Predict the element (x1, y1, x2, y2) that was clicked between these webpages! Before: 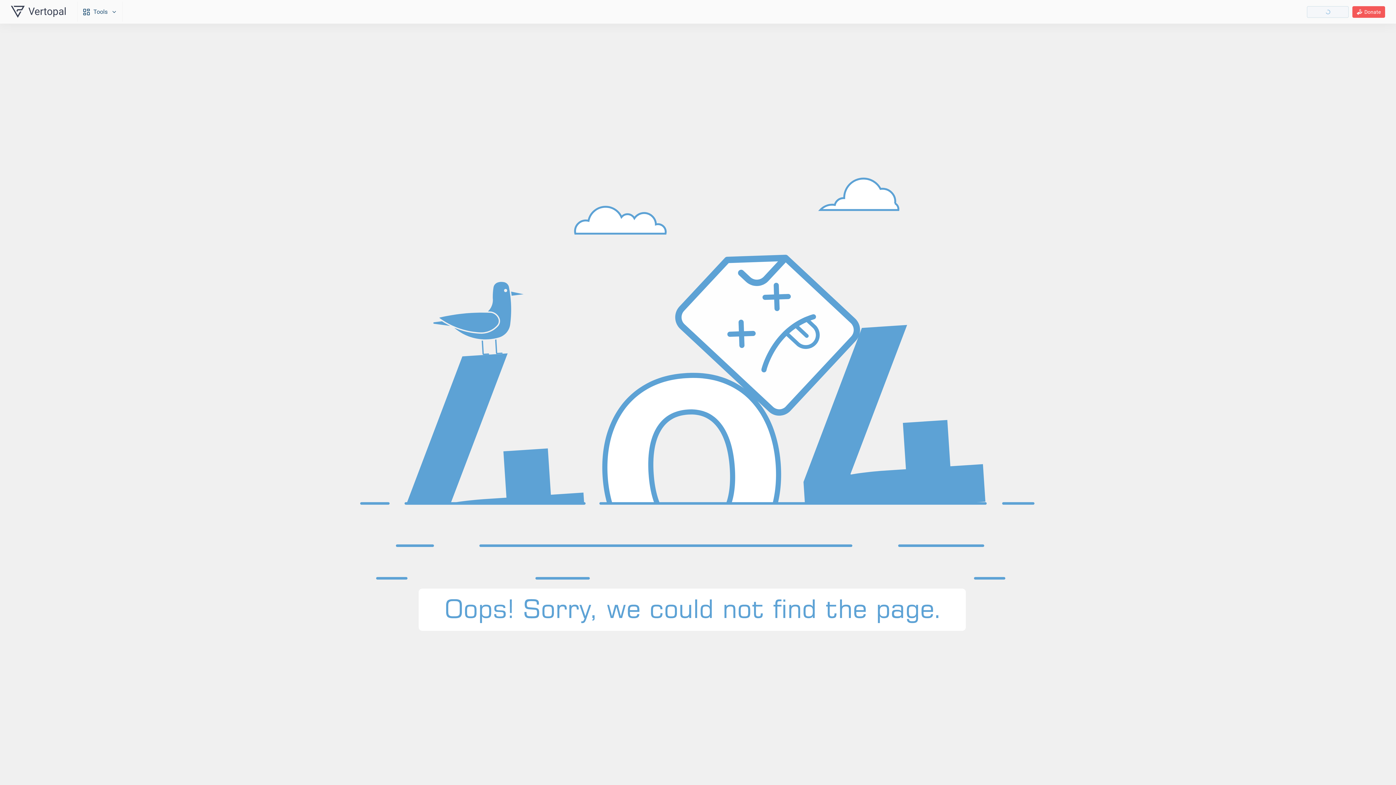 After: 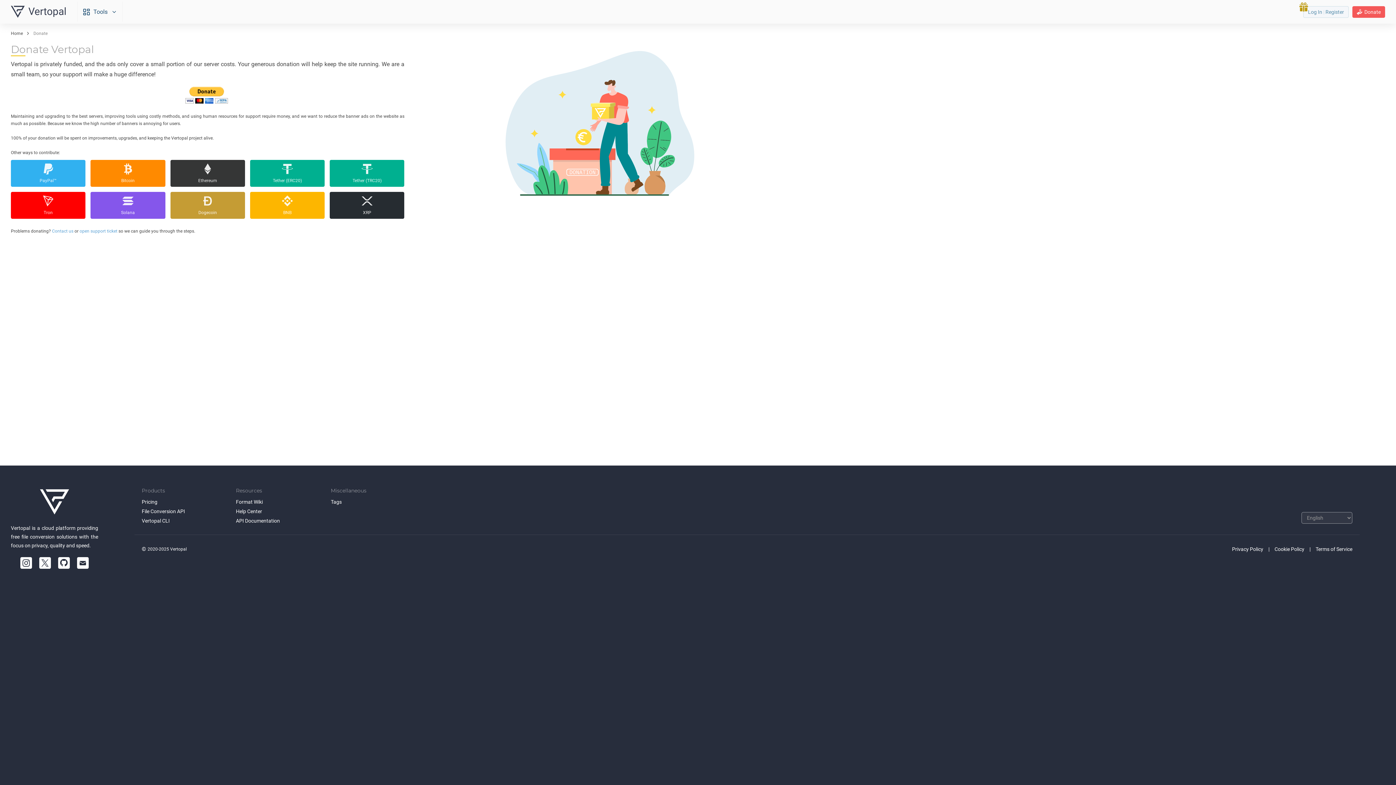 Action: label: Donate bbox: (1352, 6, 1385, 17)